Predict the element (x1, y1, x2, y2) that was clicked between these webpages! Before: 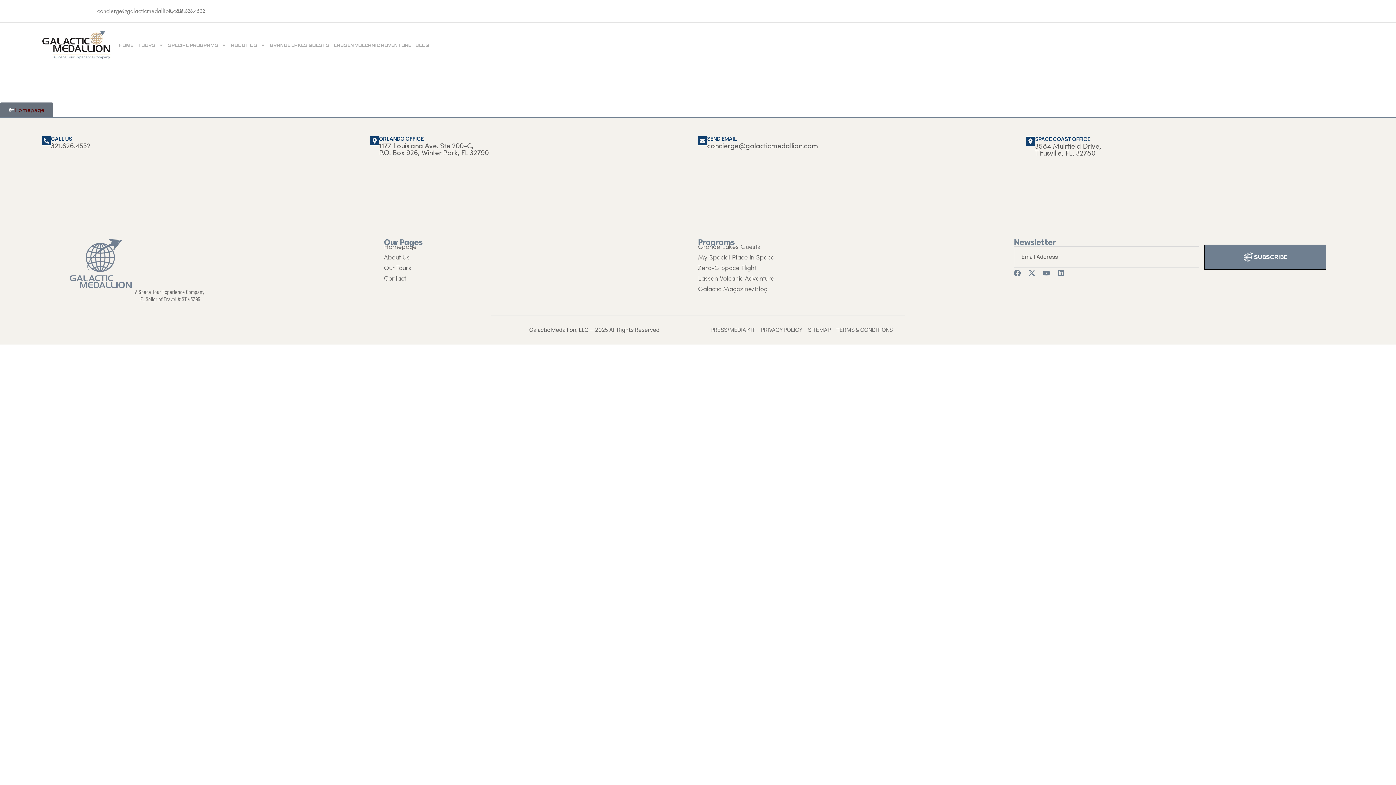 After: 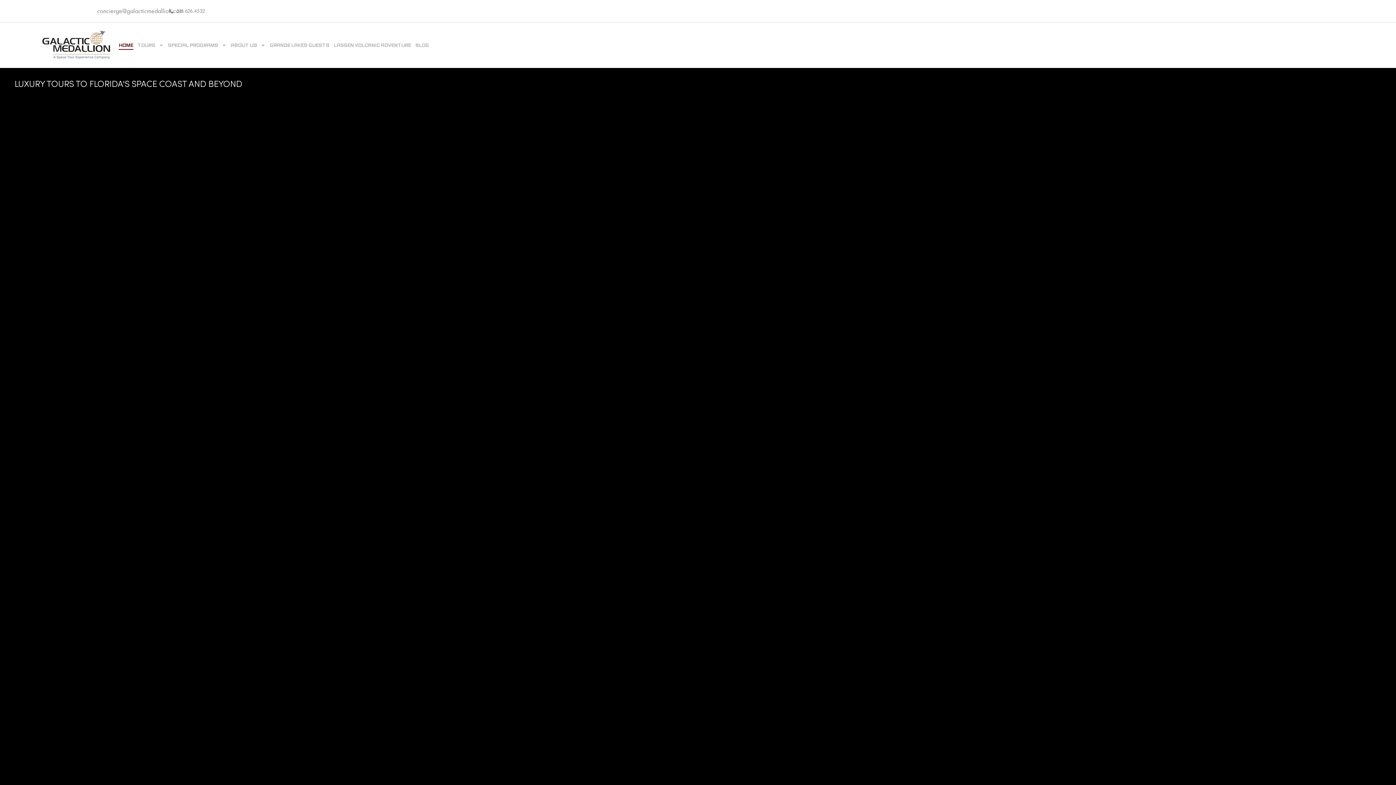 Action: bbox: (384, 243, 416, 249) label: Homepage